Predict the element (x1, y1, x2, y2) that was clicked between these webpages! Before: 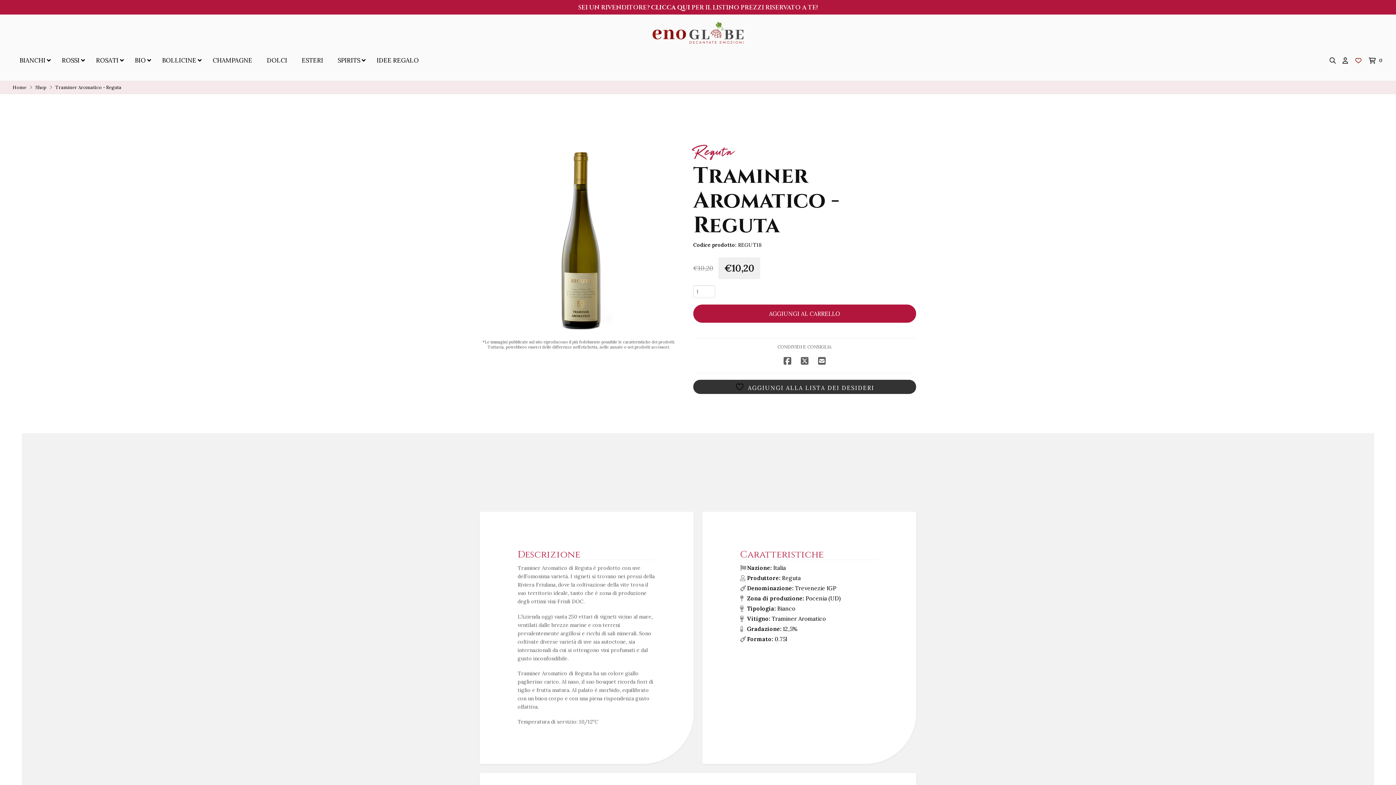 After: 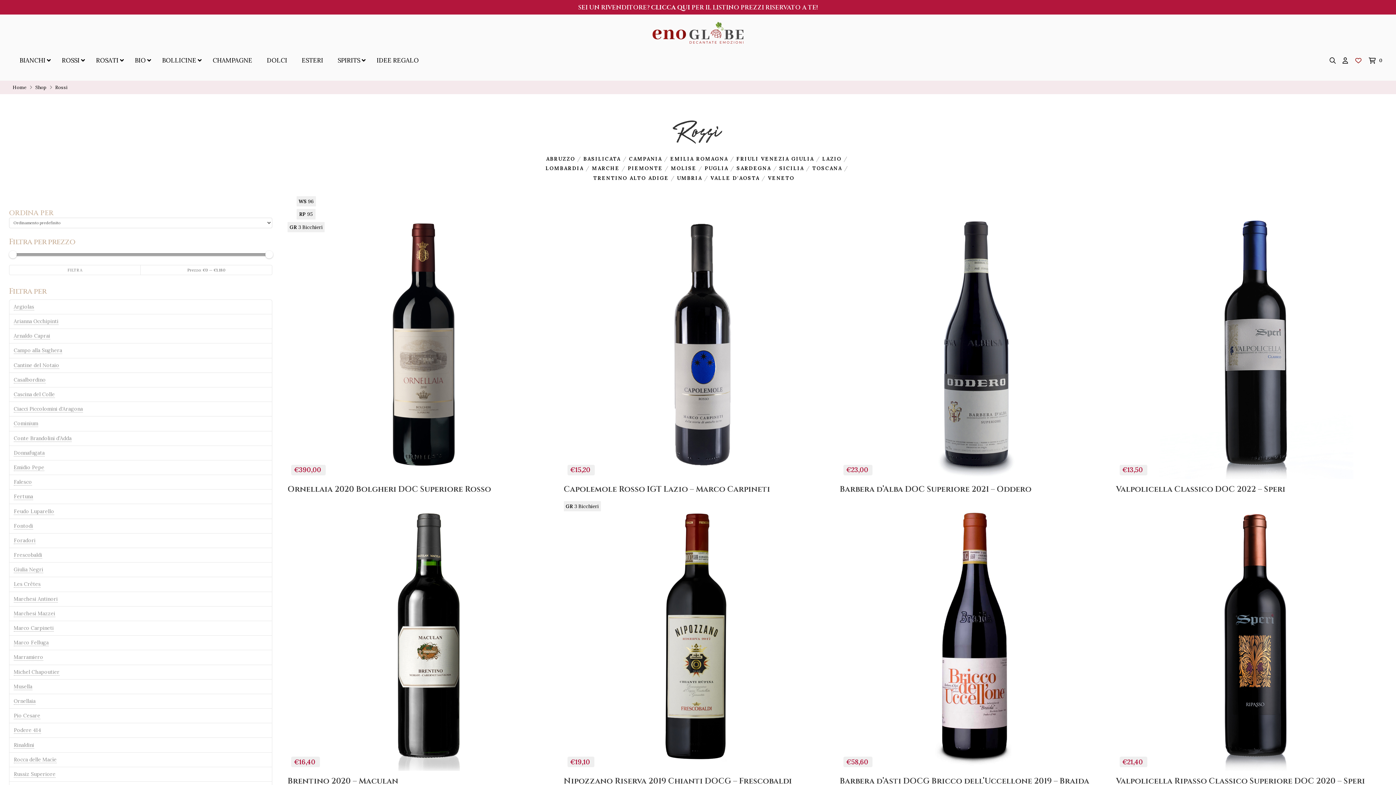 Action: label: ROSSI bbox: (54, 50, 88, 69)